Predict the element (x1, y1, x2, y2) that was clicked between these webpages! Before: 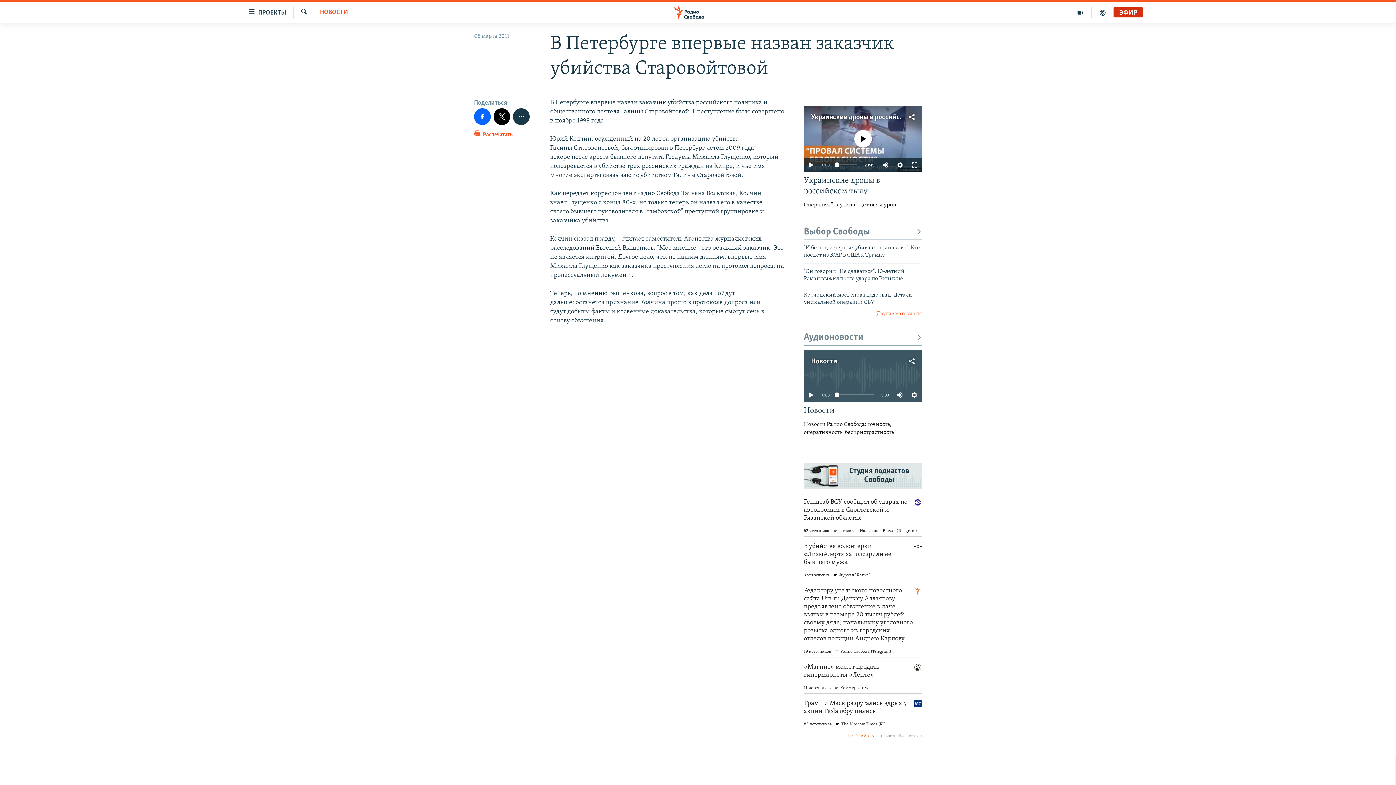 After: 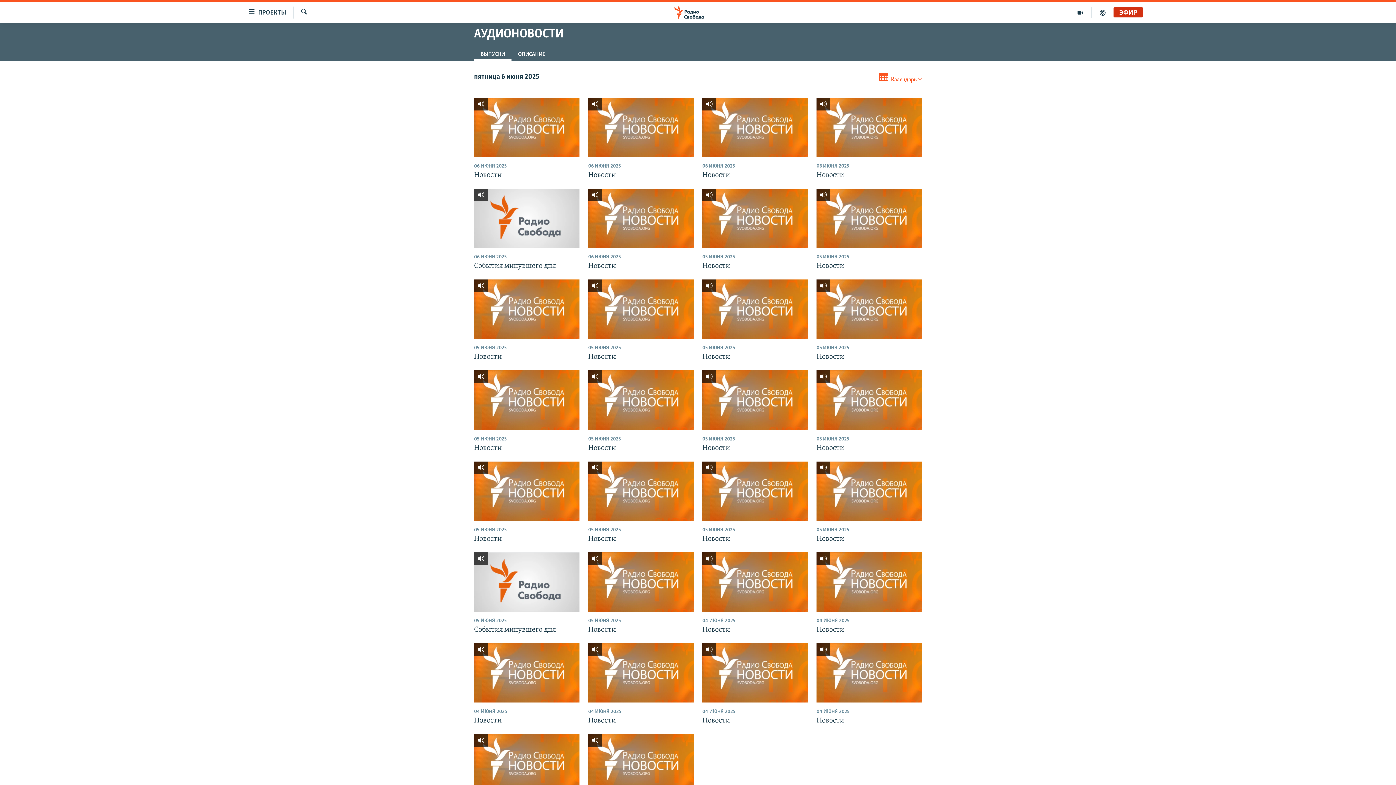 Action: bbox: (804, 332, 922, 343) label: Аудионовости